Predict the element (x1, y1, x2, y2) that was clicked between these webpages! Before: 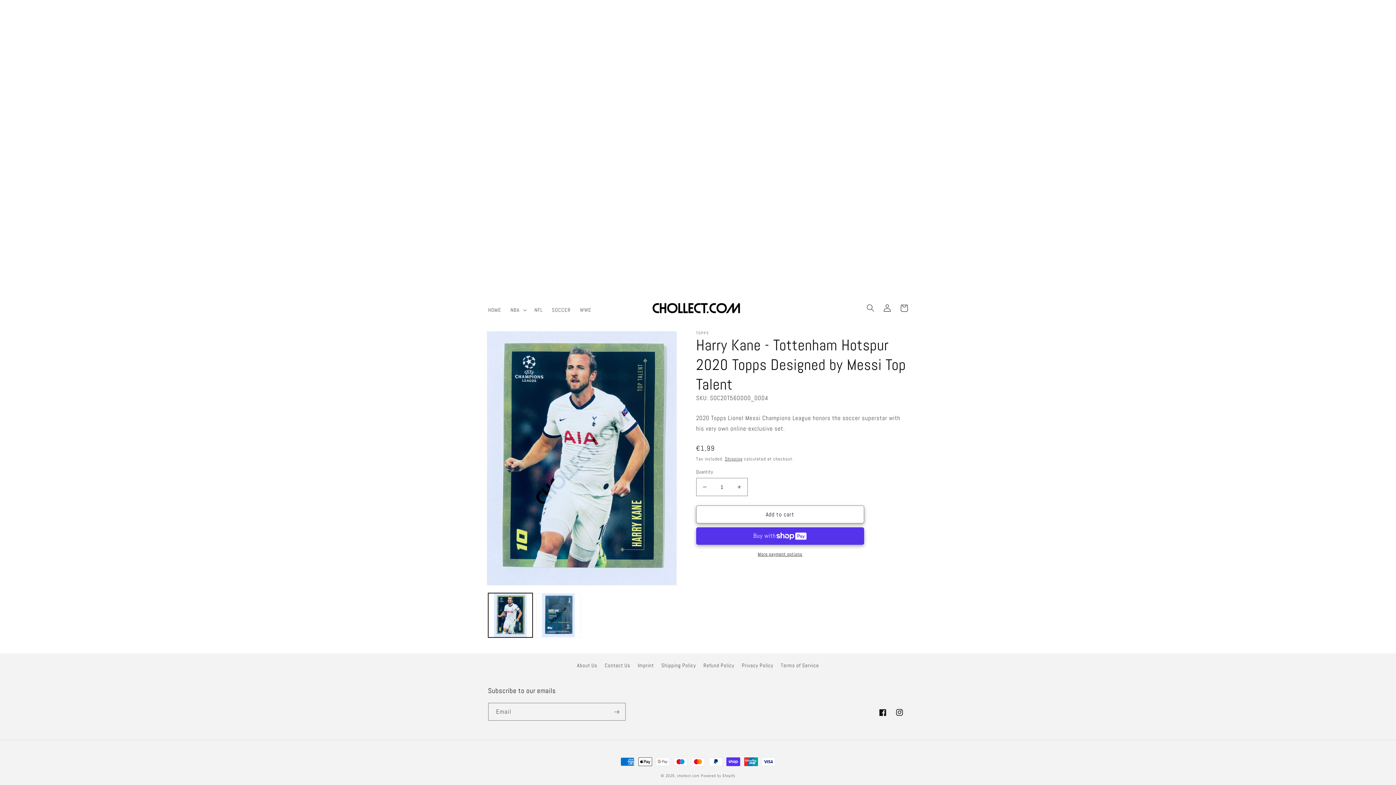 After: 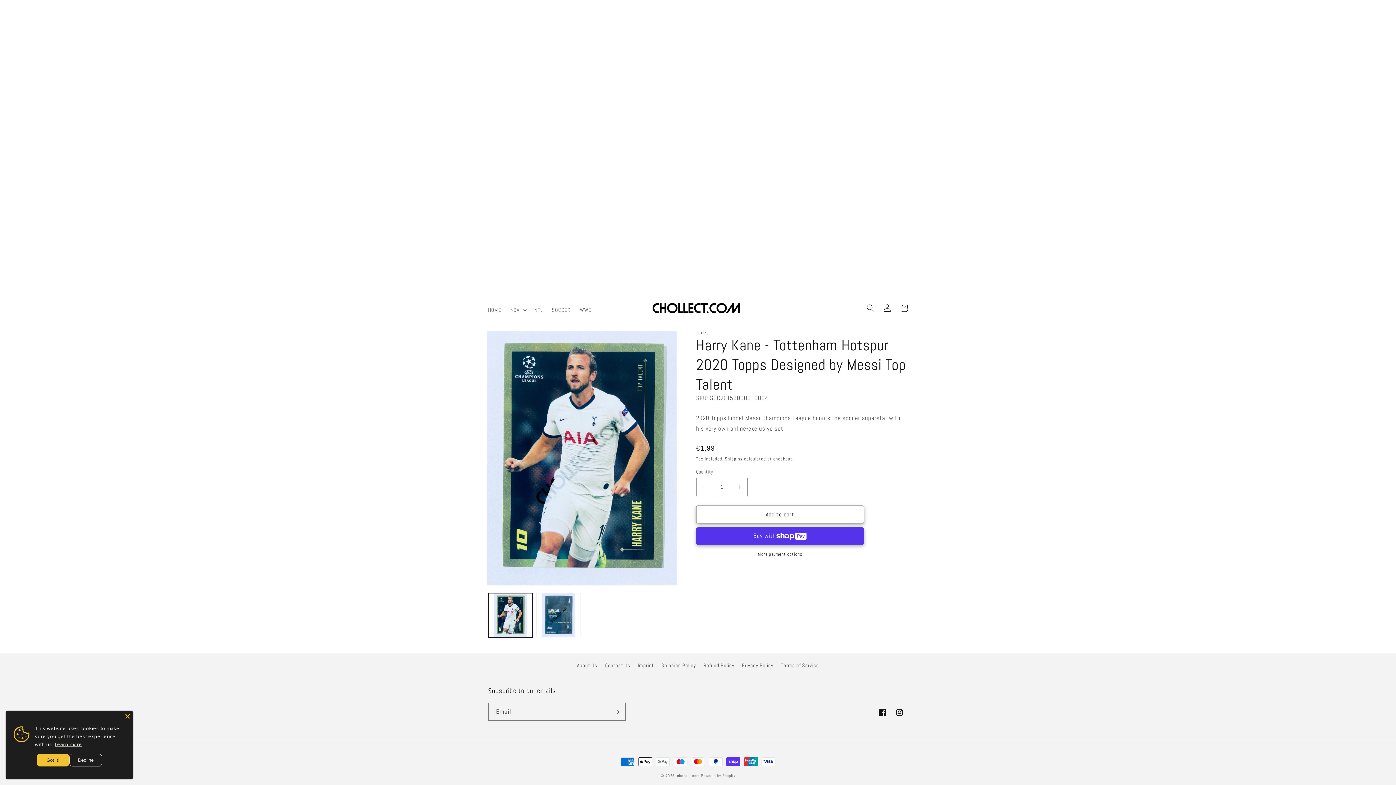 Action: bbox: (696, 478, 713, 496) label: Decrease quantity for Harry Kane - Tottenham Hotspur 2020 Topps Designed by Messi Top Talent